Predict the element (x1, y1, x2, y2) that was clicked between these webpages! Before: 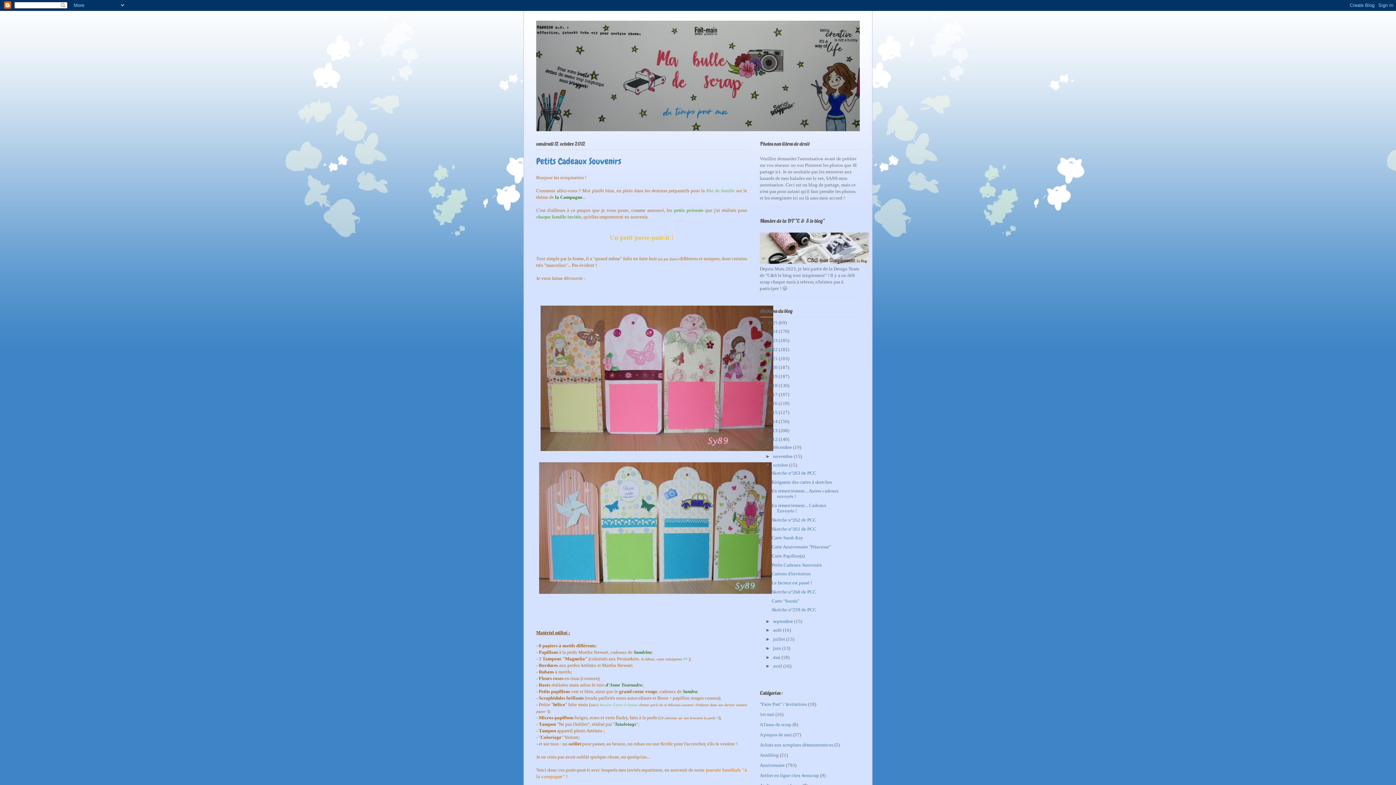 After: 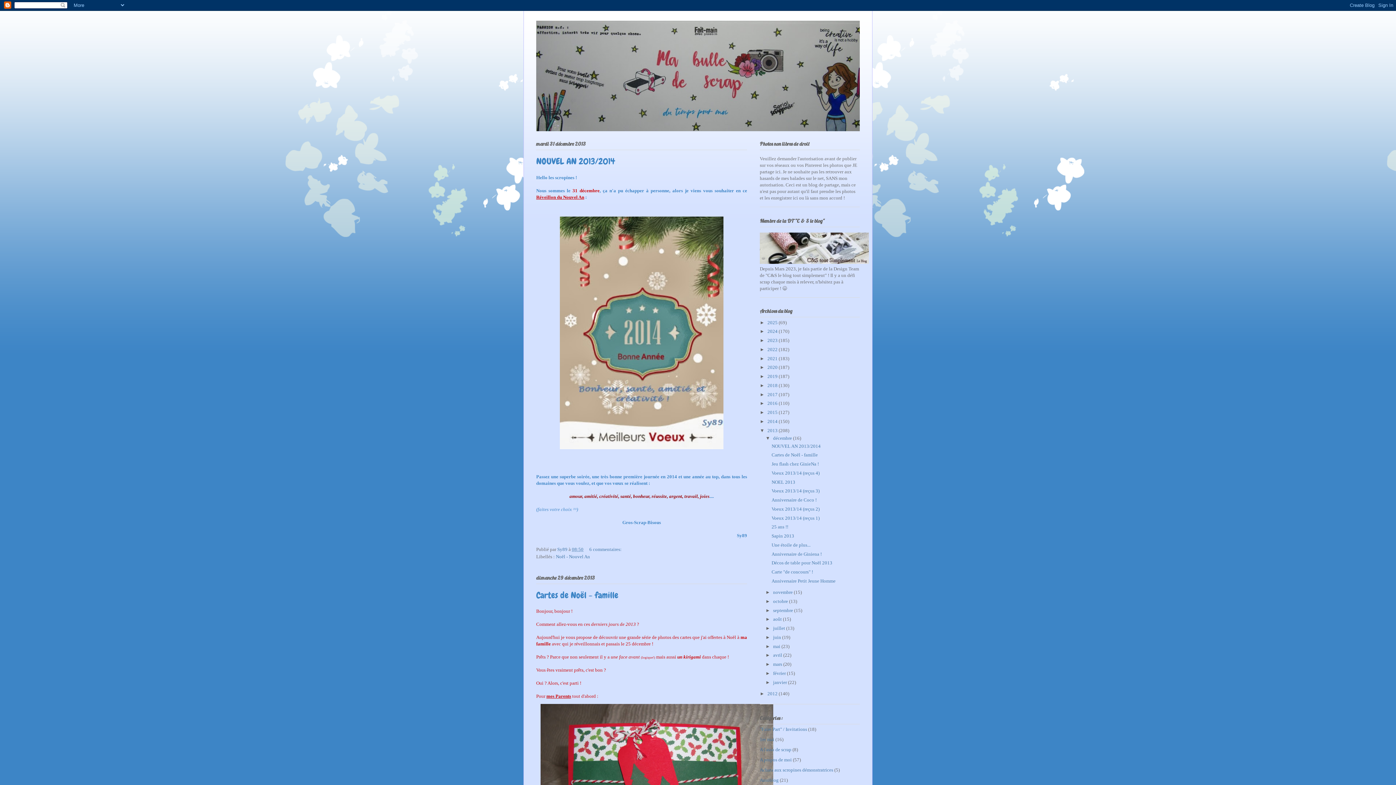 Action: bbox: (767, 427, 778, 433) label: 2013 